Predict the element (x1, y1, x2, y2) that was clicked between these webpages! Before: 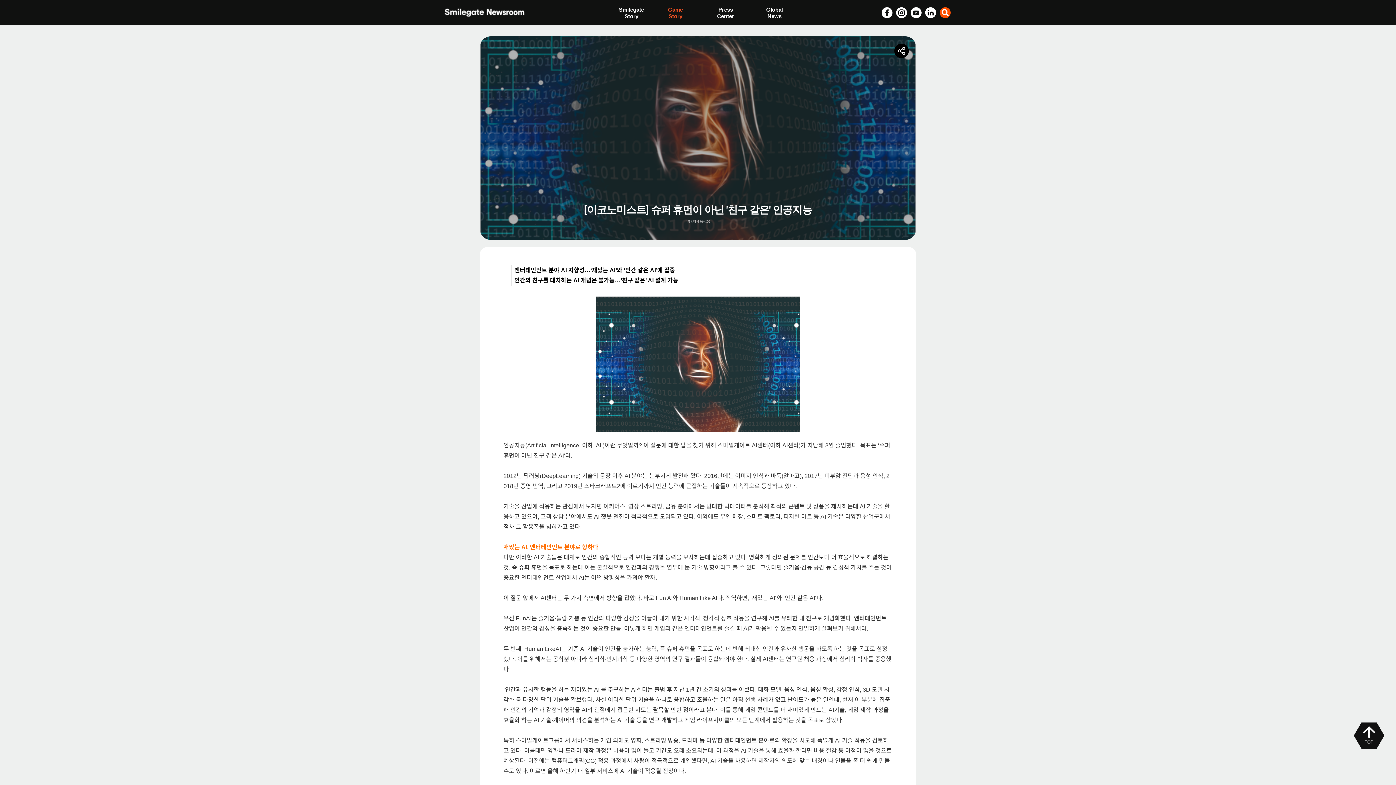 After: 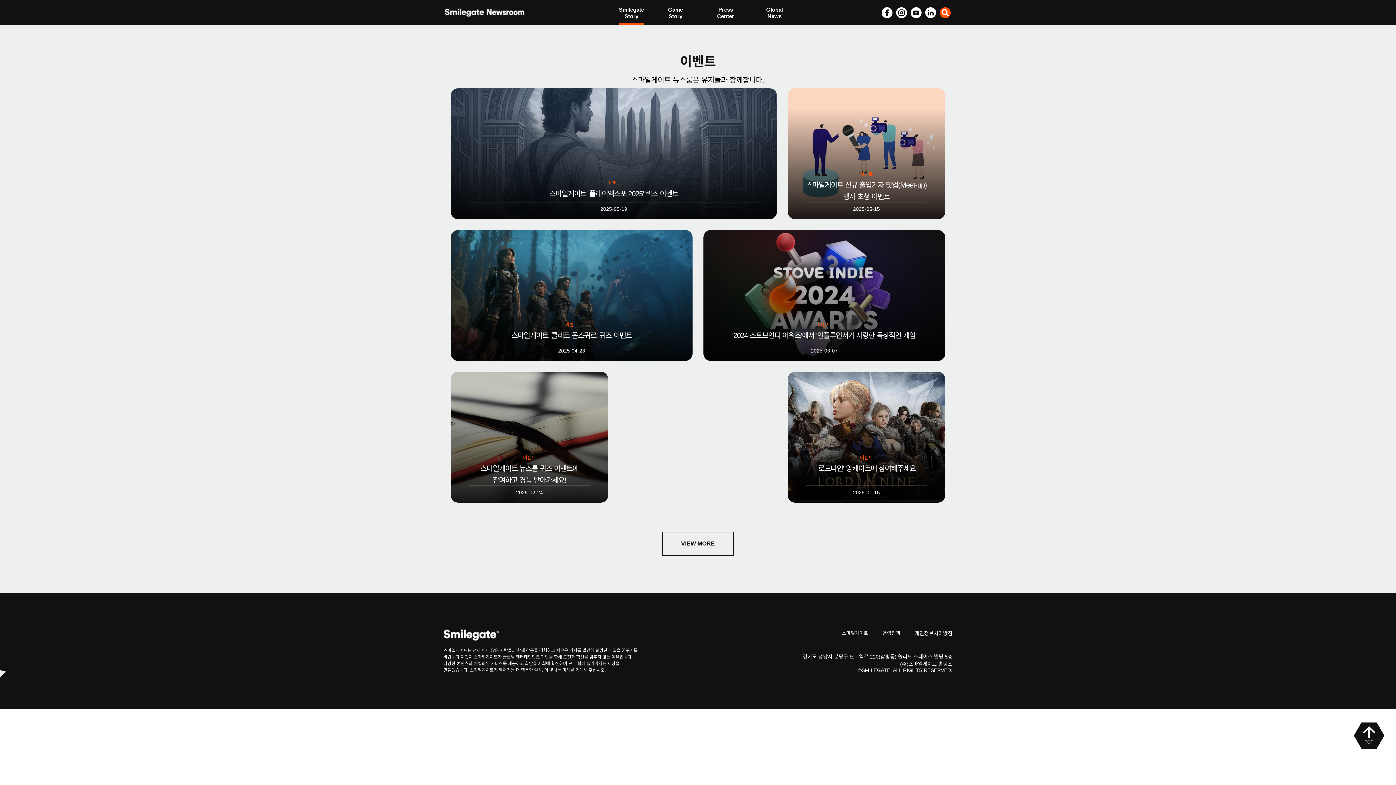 Action: label: 이벤트 bbox: (619, 18, 634, 32)